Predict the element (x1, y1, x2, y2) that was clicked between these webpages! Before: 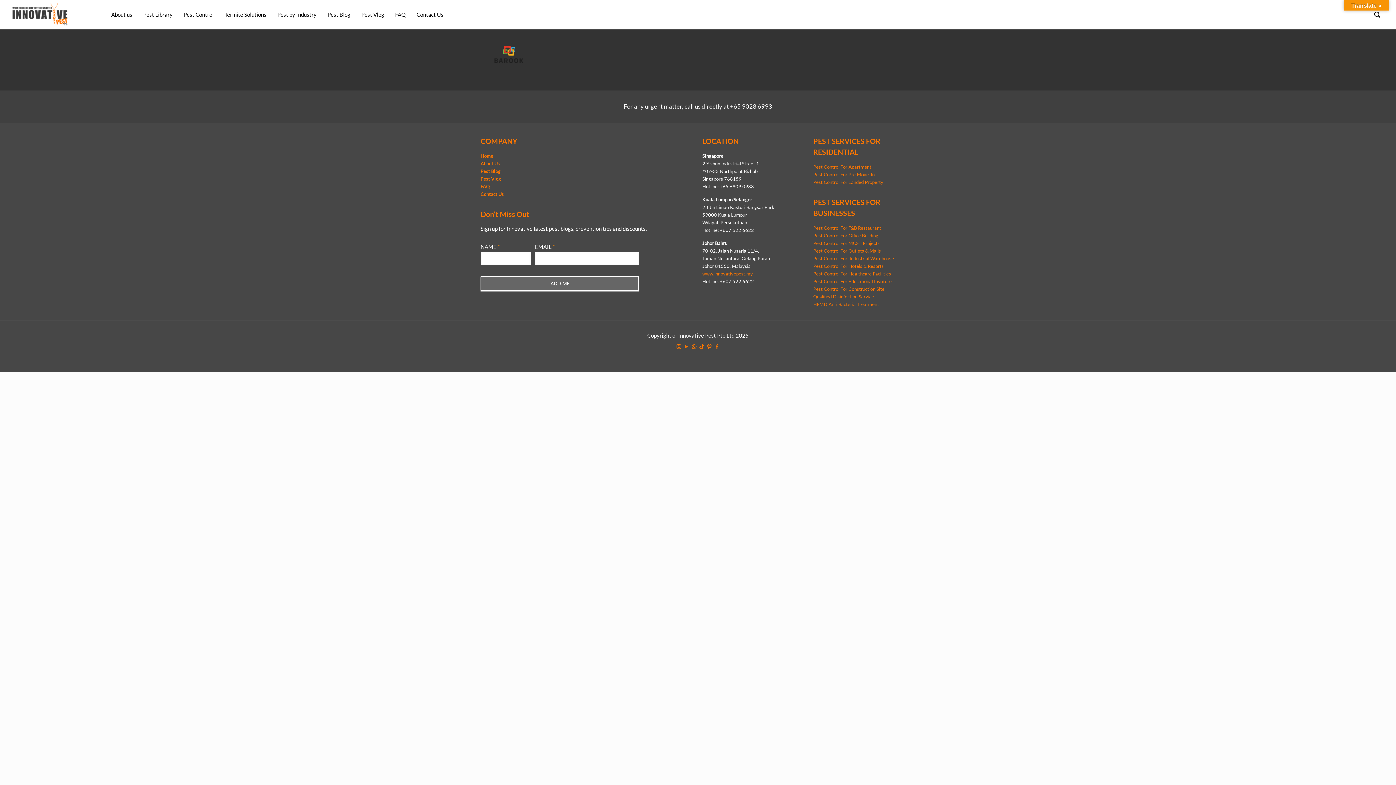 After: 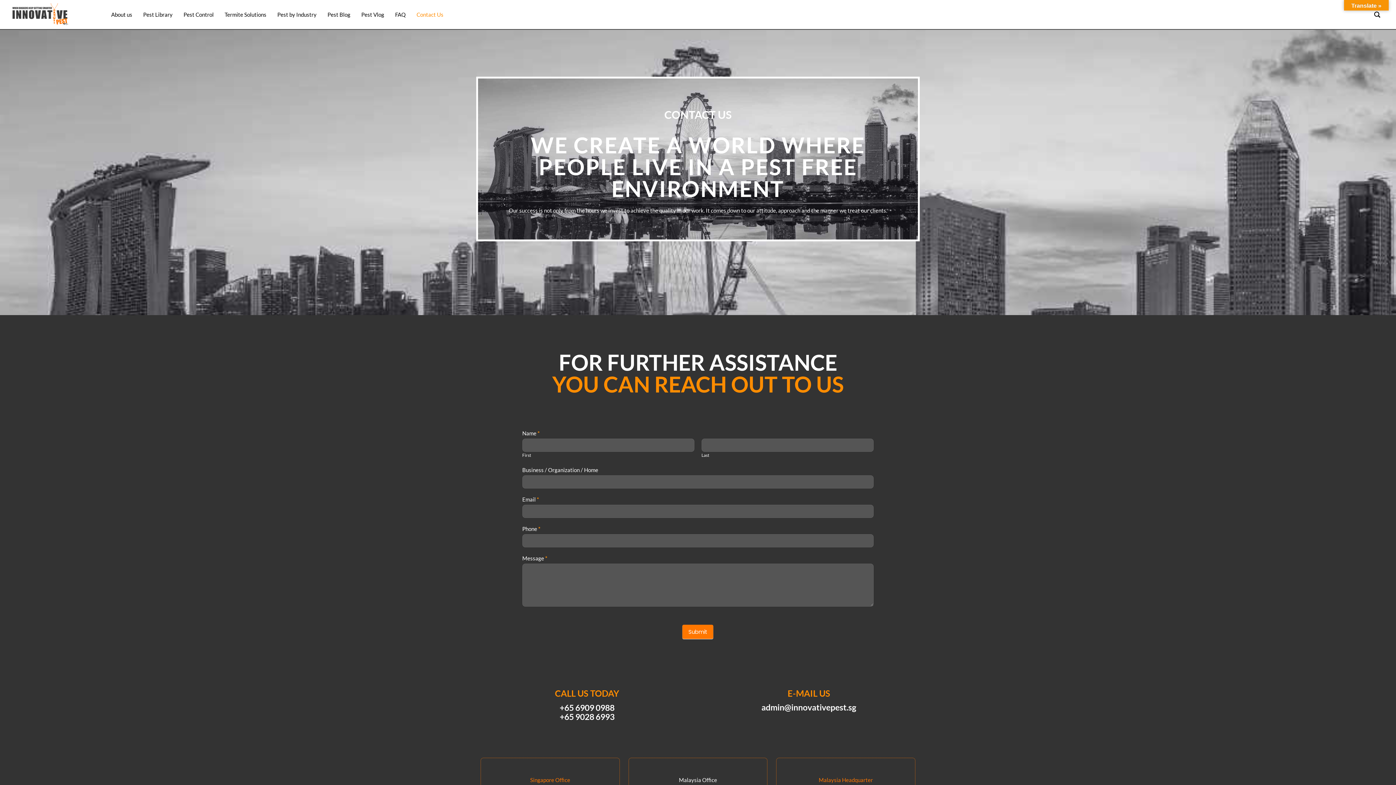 Action: bbox: (480, 191, 504, 197) label: Contact Us